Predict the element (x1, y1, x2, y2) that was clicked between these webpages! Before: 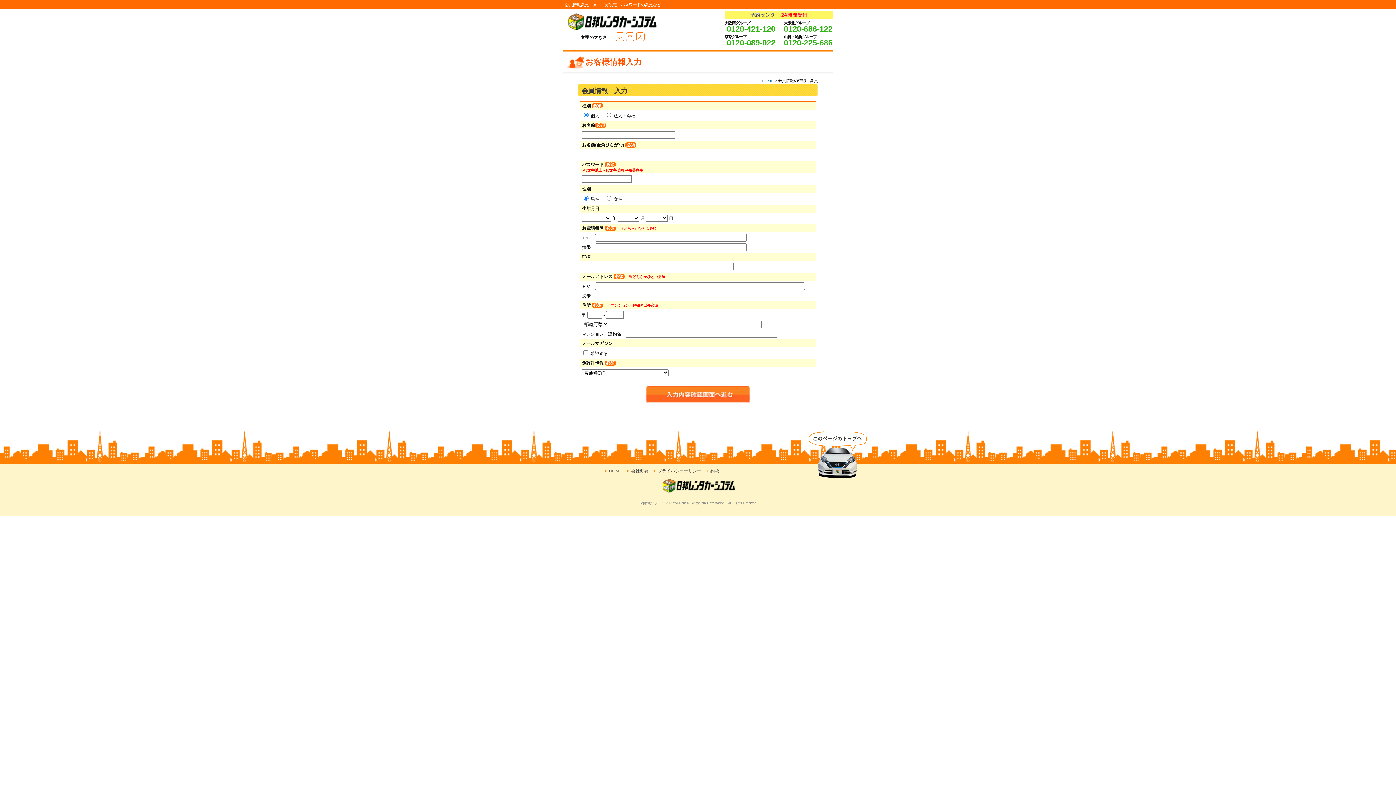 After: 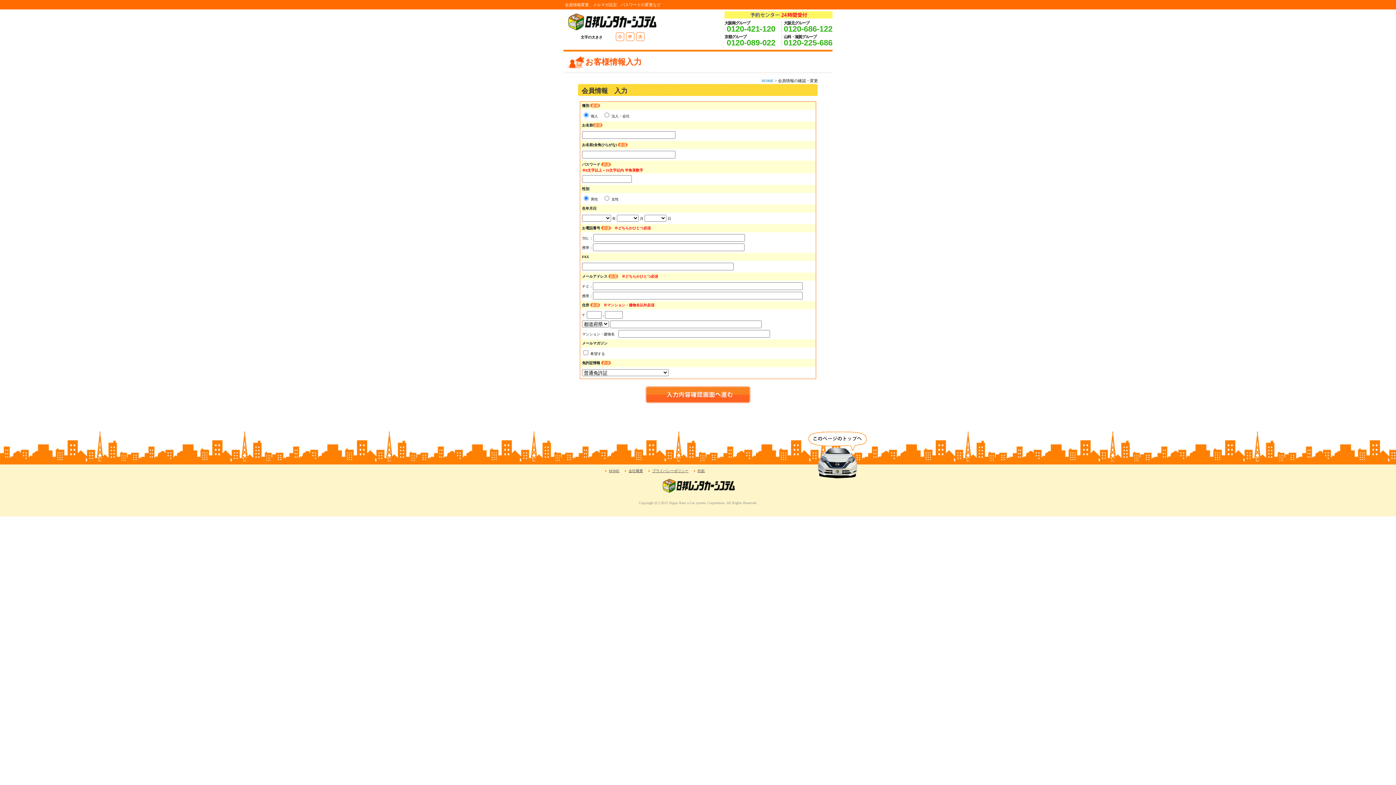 Action: bbox: (618, 33, 622, 40) label: 小